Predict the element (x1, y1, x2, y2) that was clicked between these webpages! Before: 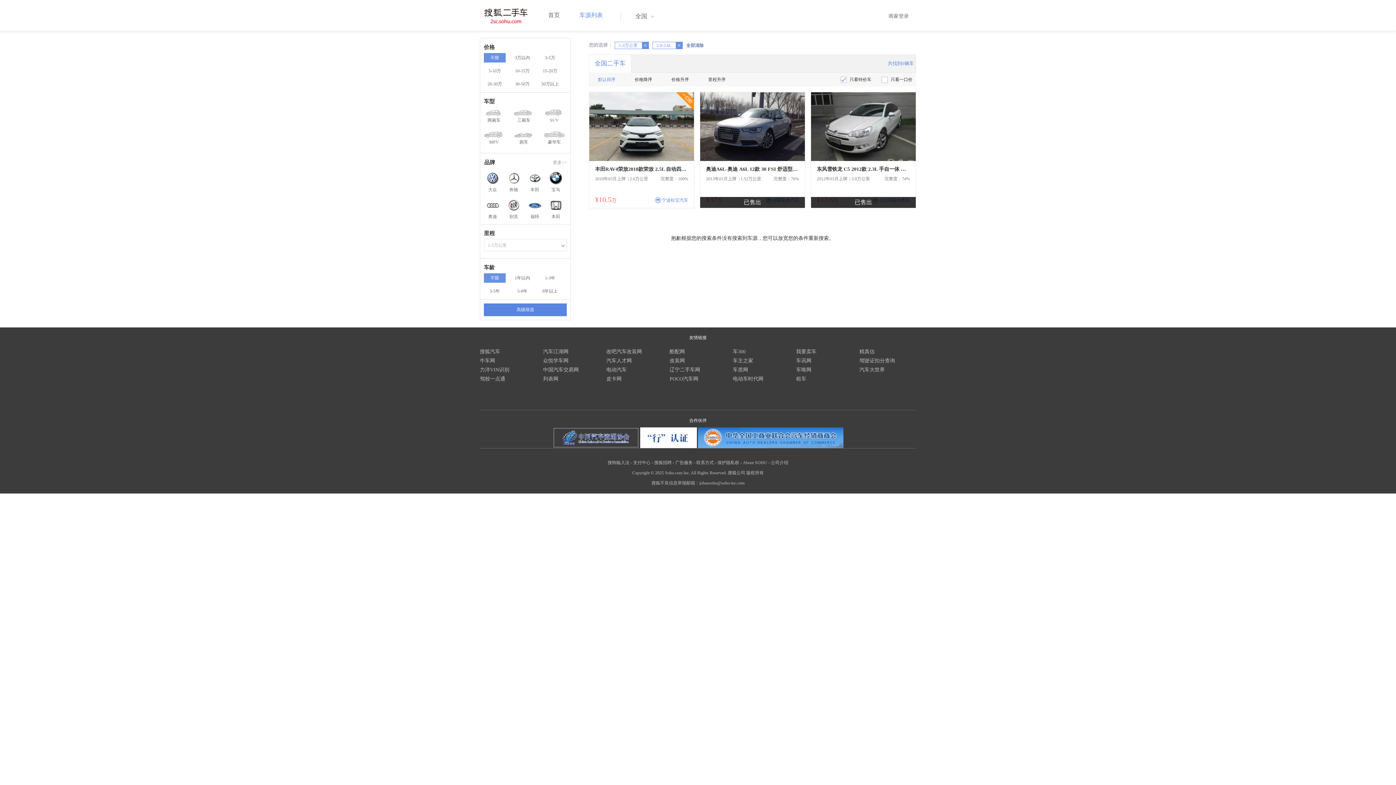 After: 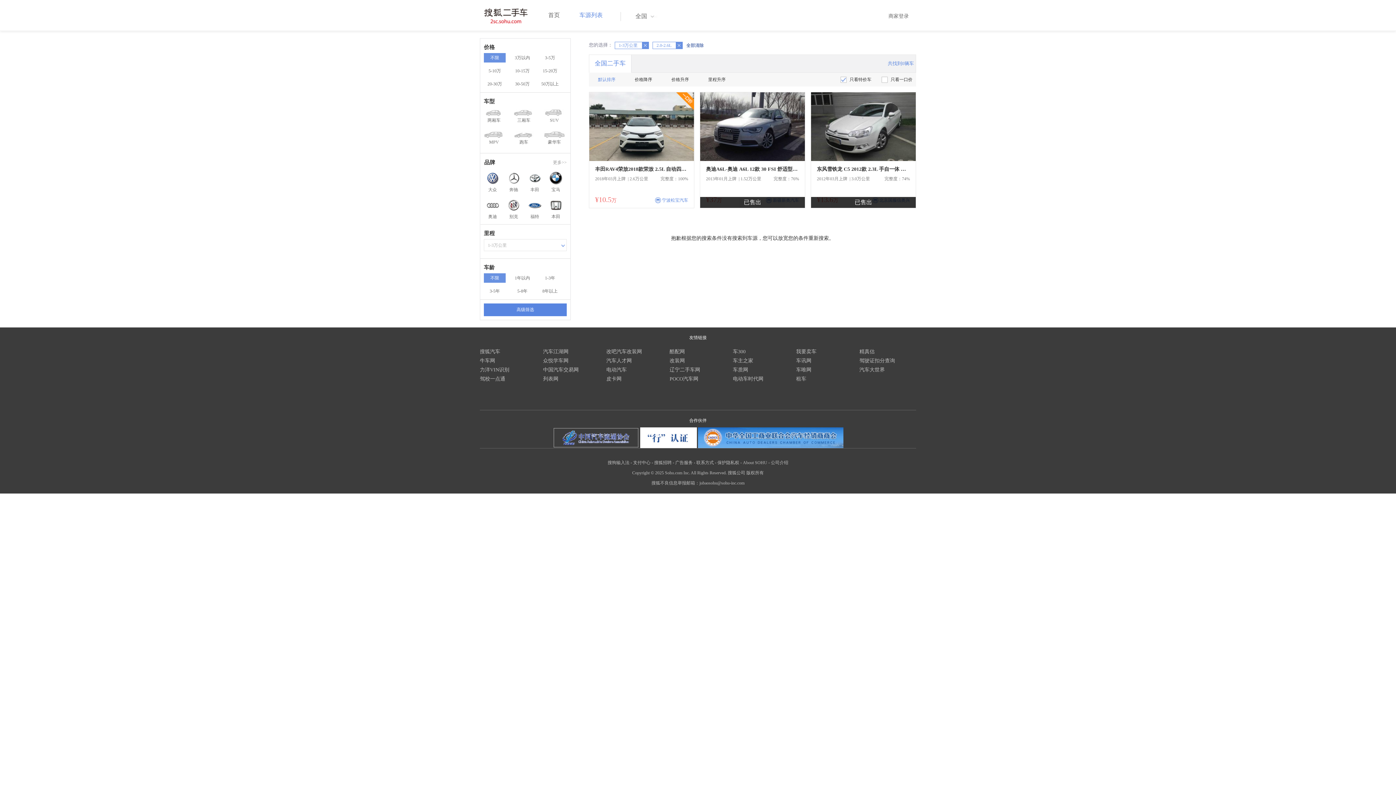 Action: label: 搜狐招聘 bbox: (654, 460, 671, 465)